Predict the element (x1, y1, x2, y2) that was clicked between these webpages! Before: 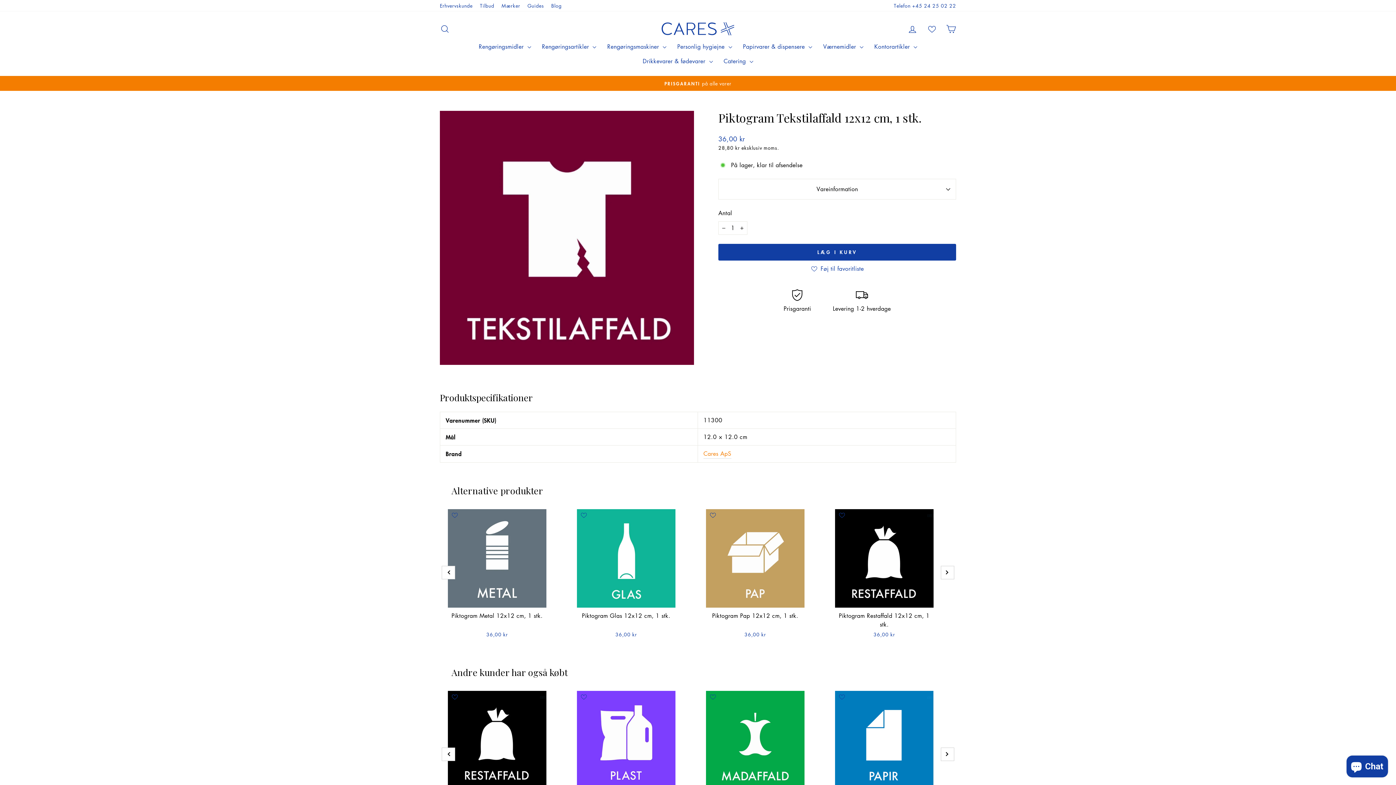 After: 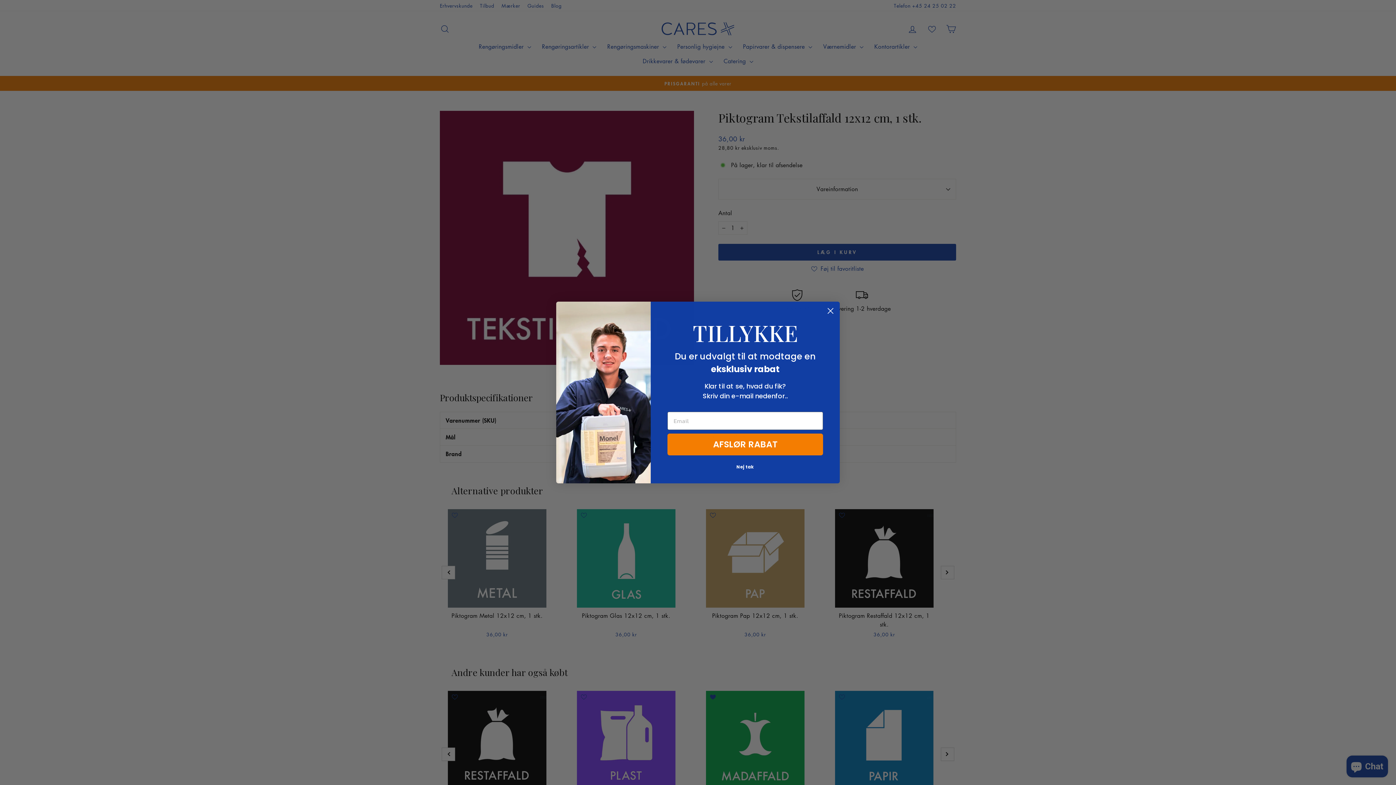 Action: bbox: (709, 693, 718, 700)